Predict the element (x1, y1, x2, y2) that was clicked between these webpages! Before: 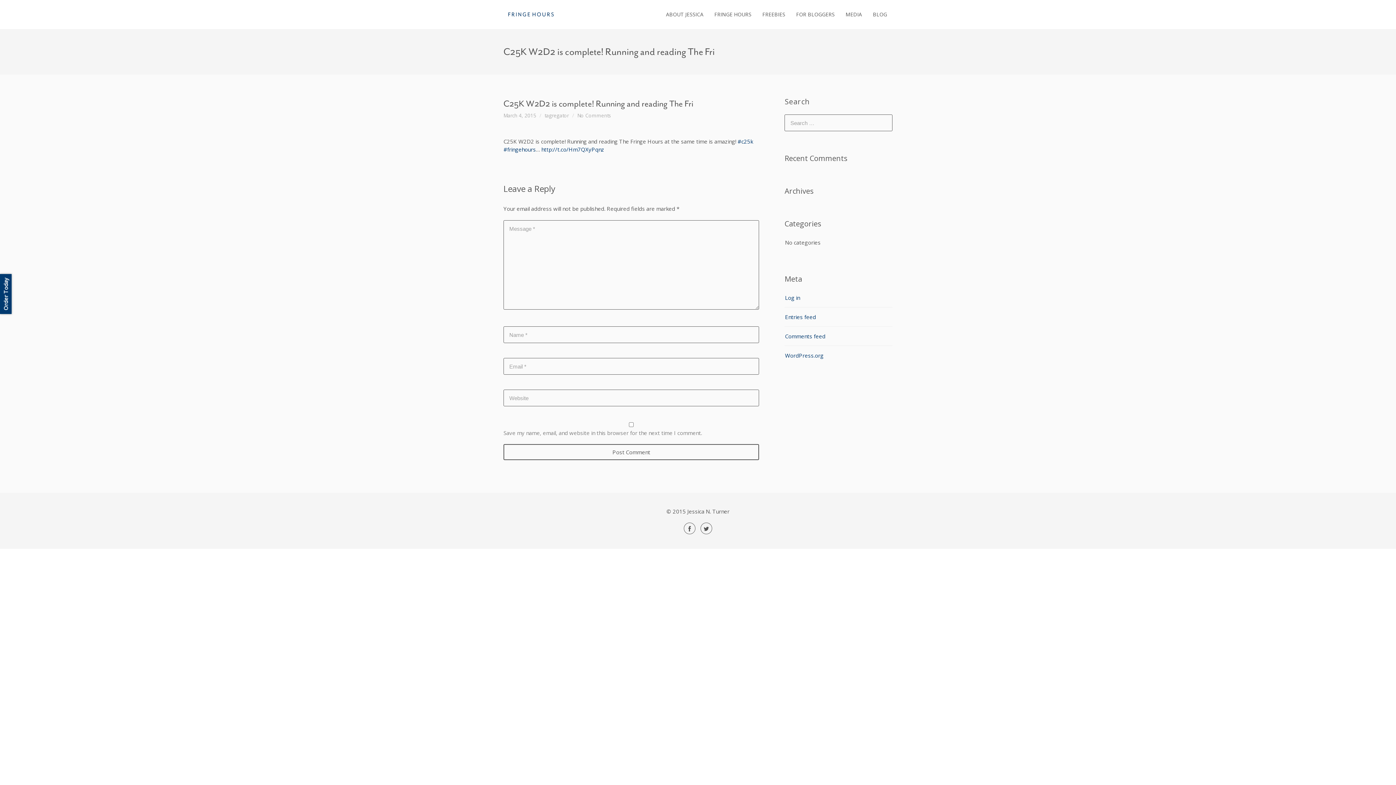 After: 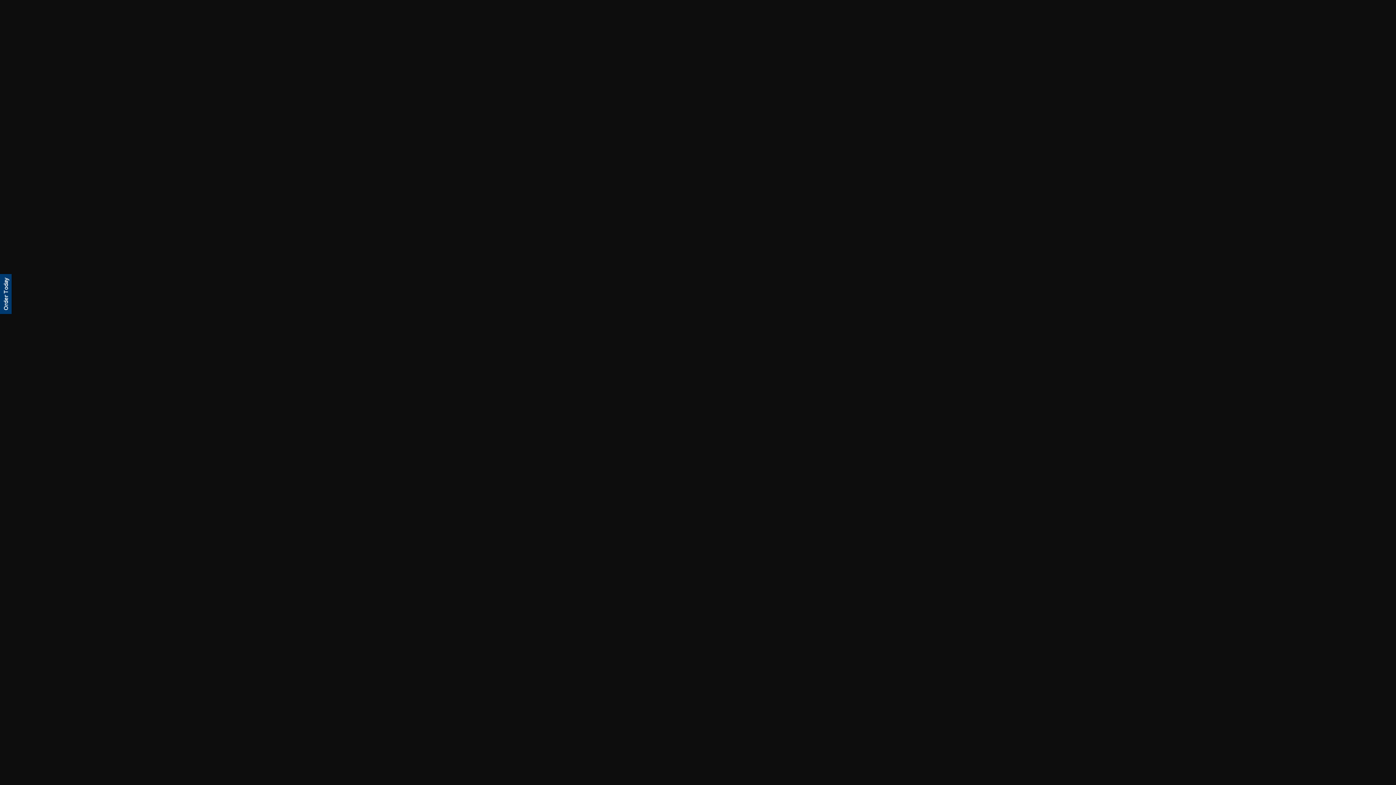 Action: bbox: (714, 10, 751, 17) label: FRINGE HOURS